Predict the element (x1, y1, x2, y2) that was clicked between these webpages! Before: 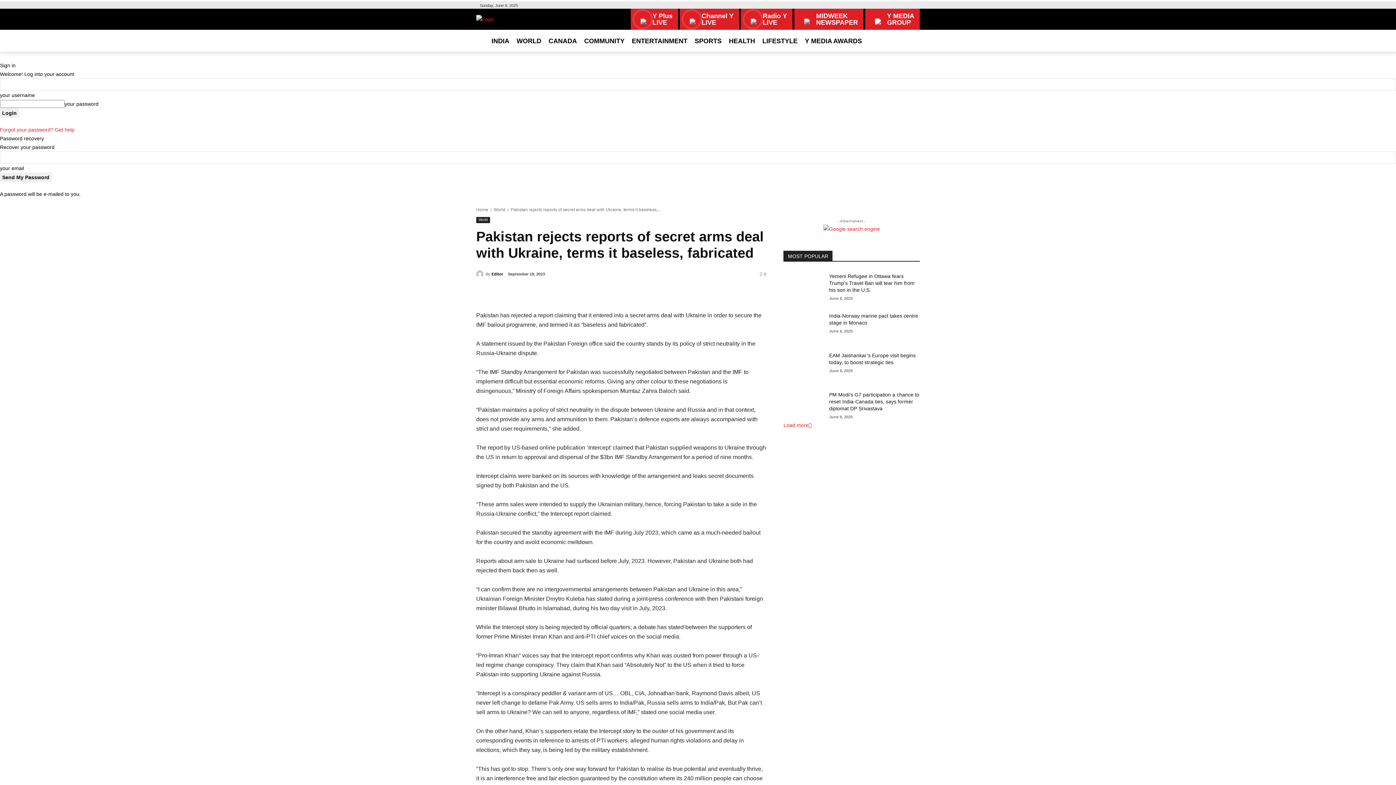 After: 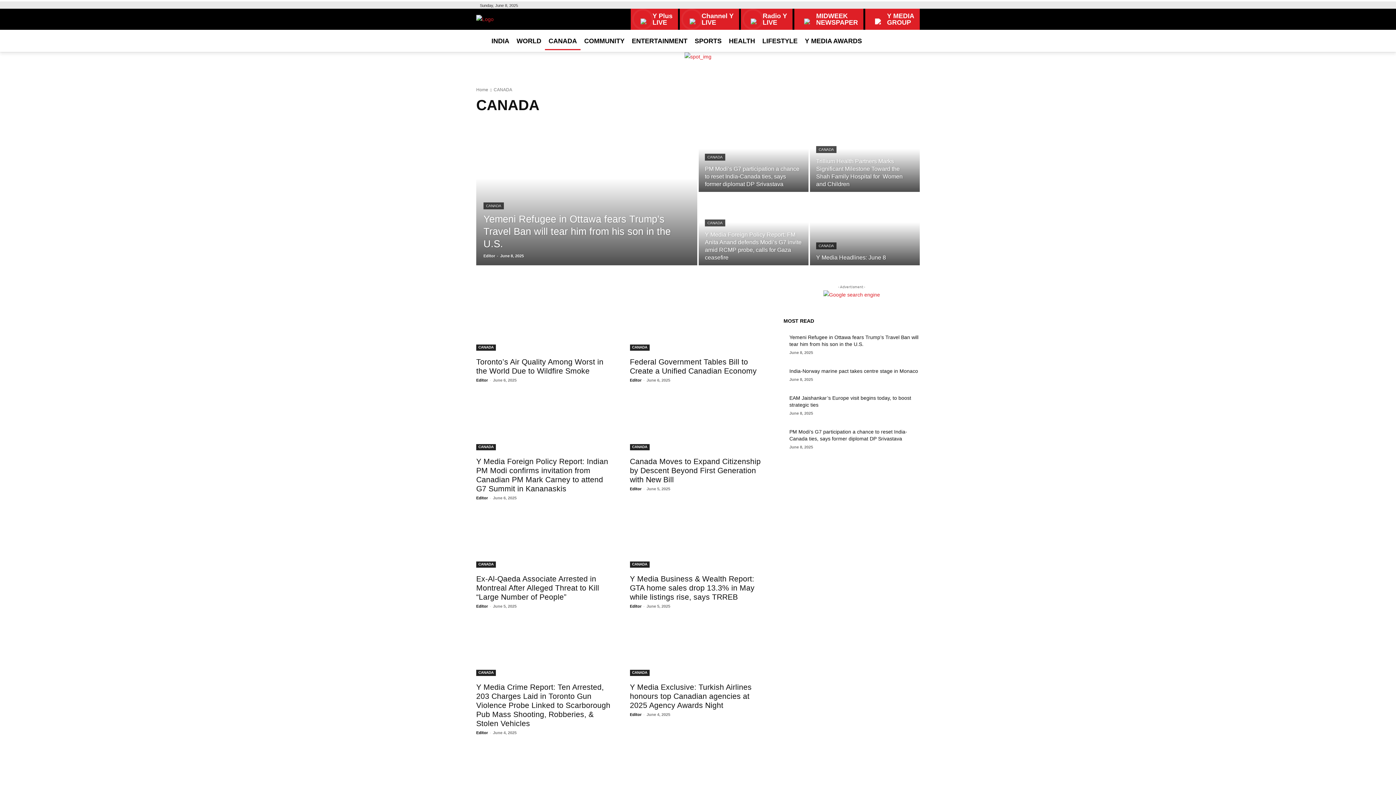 Action: label: CANADA bbox: (545, 32, 580, 50)